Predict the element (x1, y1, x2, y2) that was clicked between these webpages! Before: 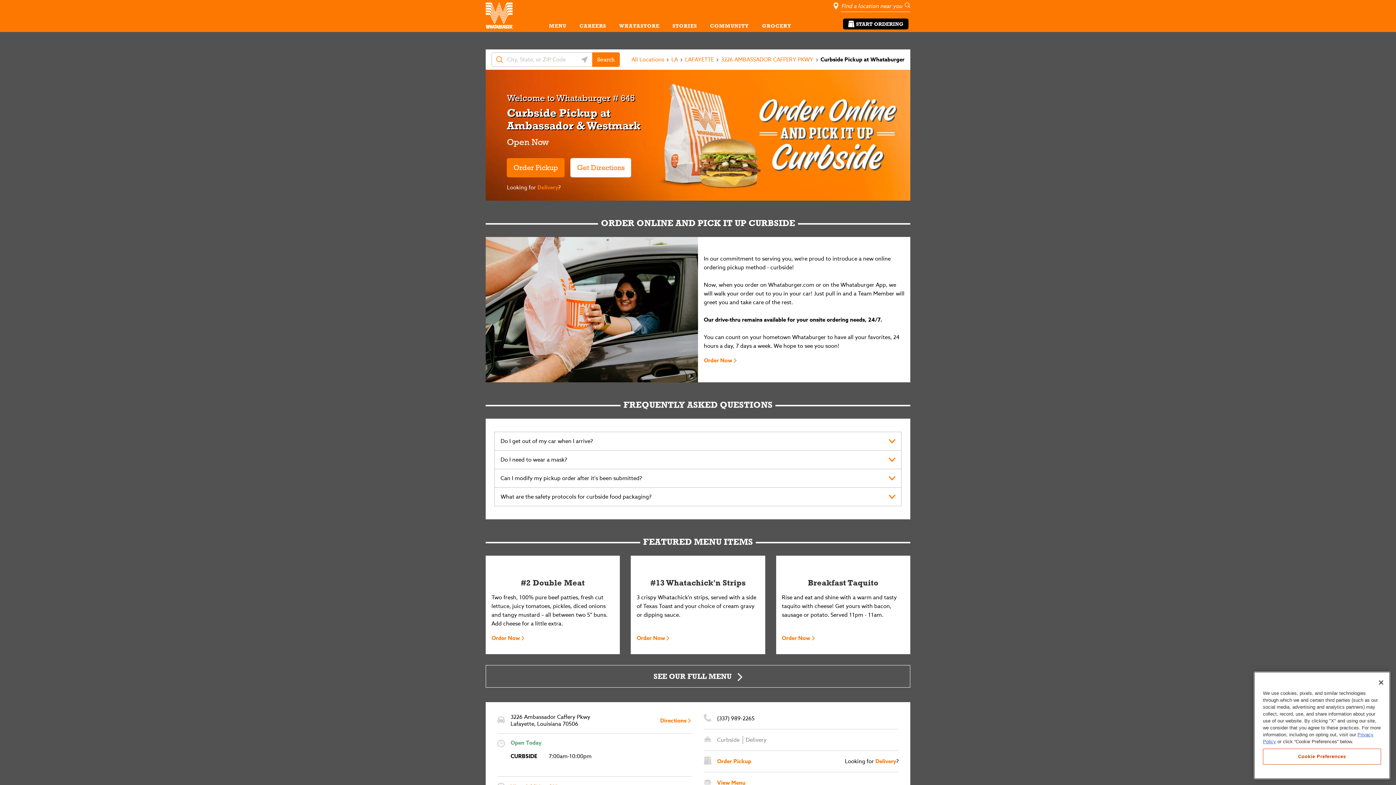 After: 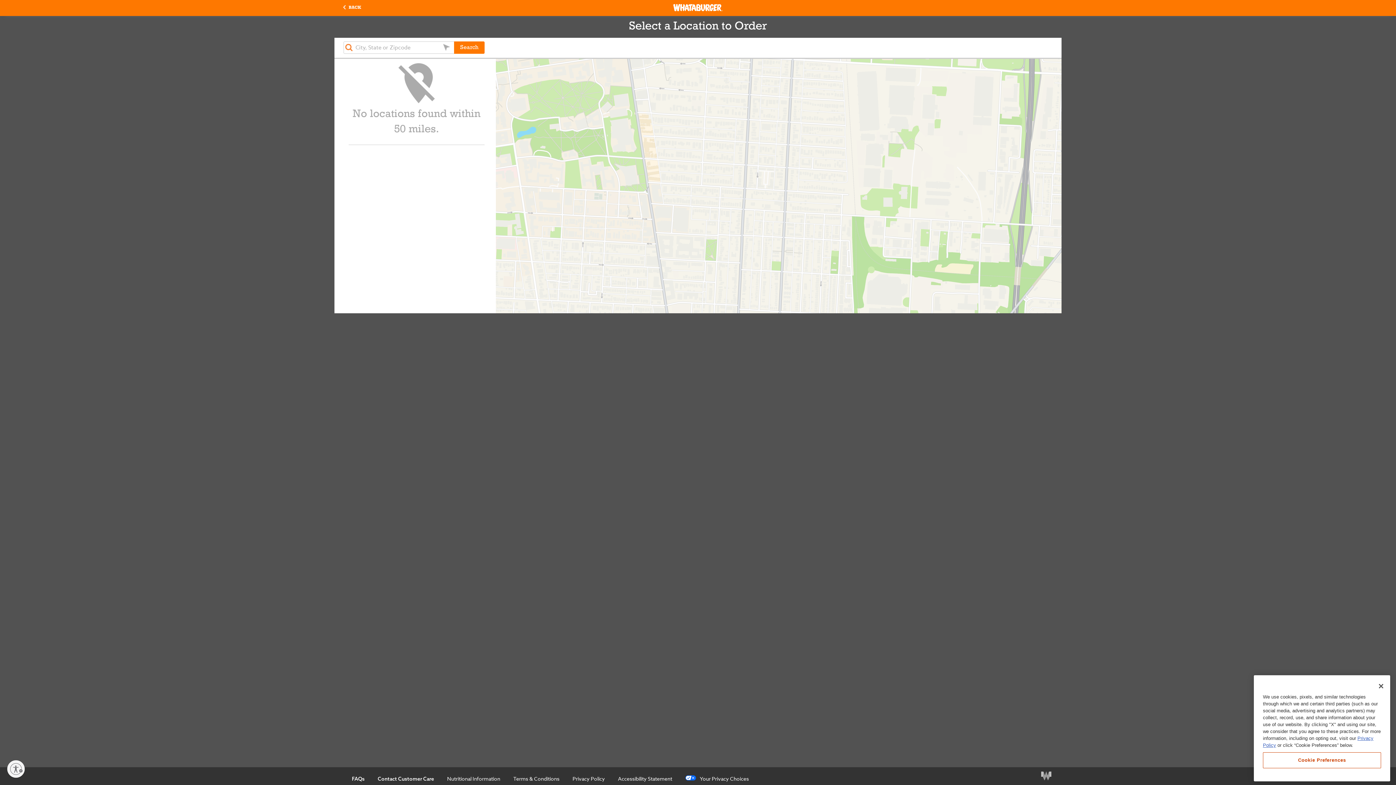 Action: bbox: (636, 634, 671, 642) label: Order Now